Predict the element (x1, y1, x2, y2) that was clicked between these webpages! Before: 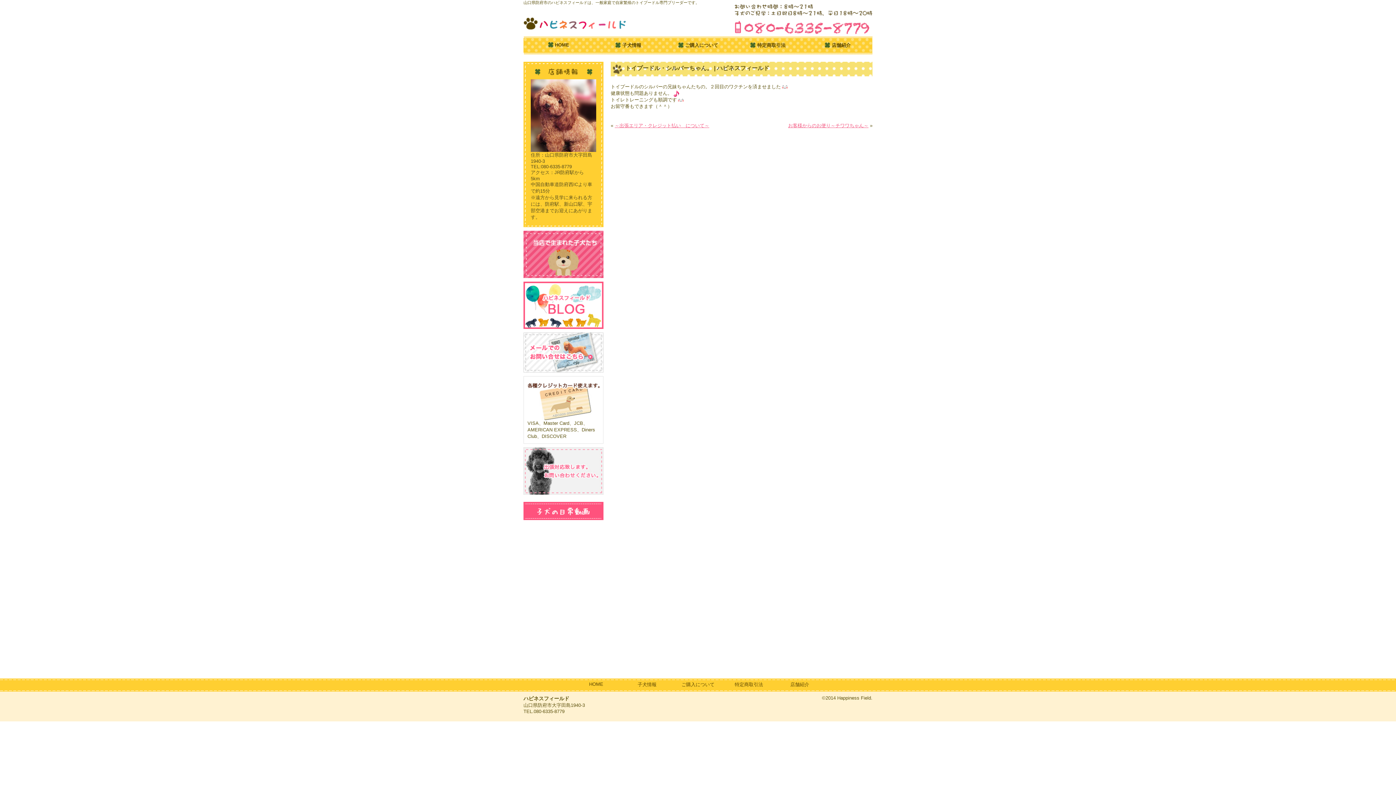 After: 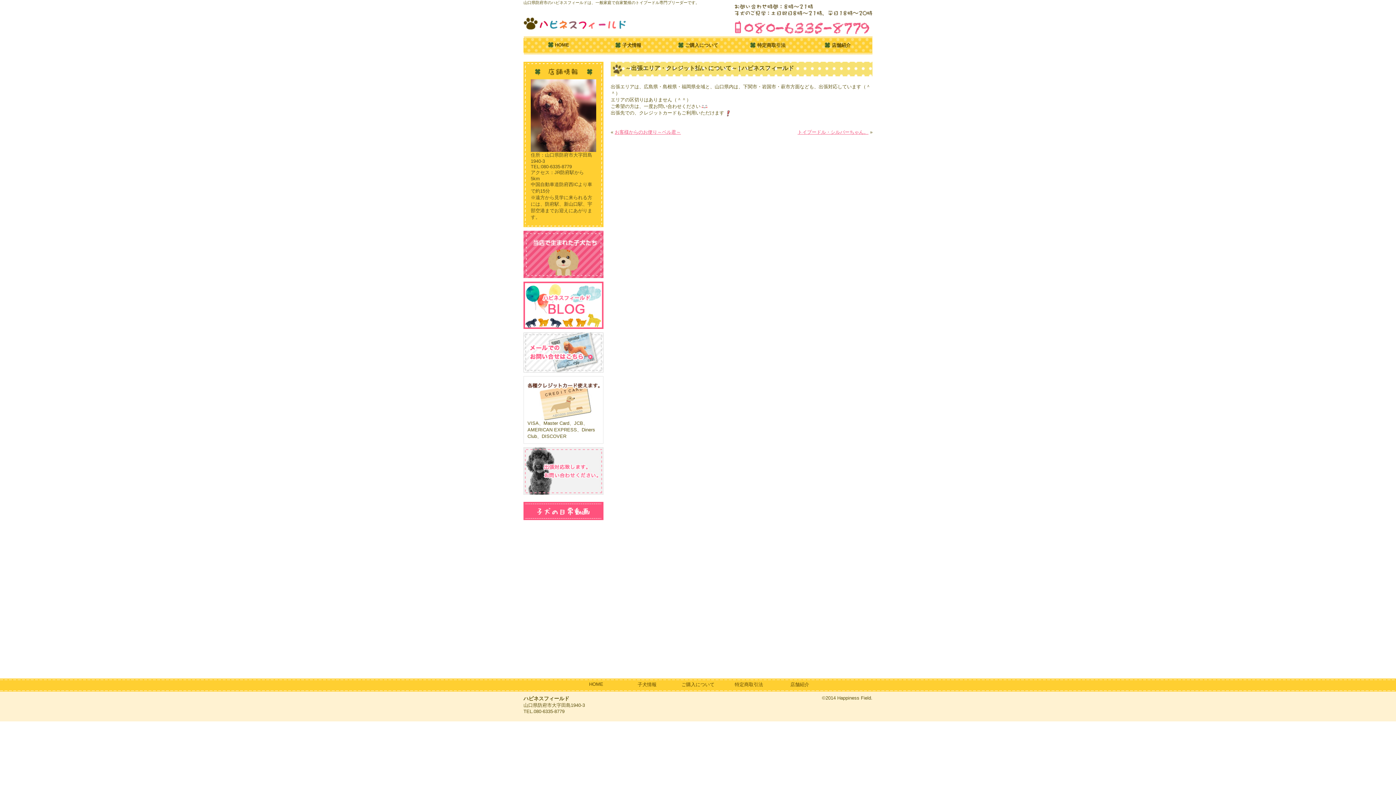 Action: label: ～出張エリア・クレジット払い　について～ bbox: (614, 122, 709, 128)